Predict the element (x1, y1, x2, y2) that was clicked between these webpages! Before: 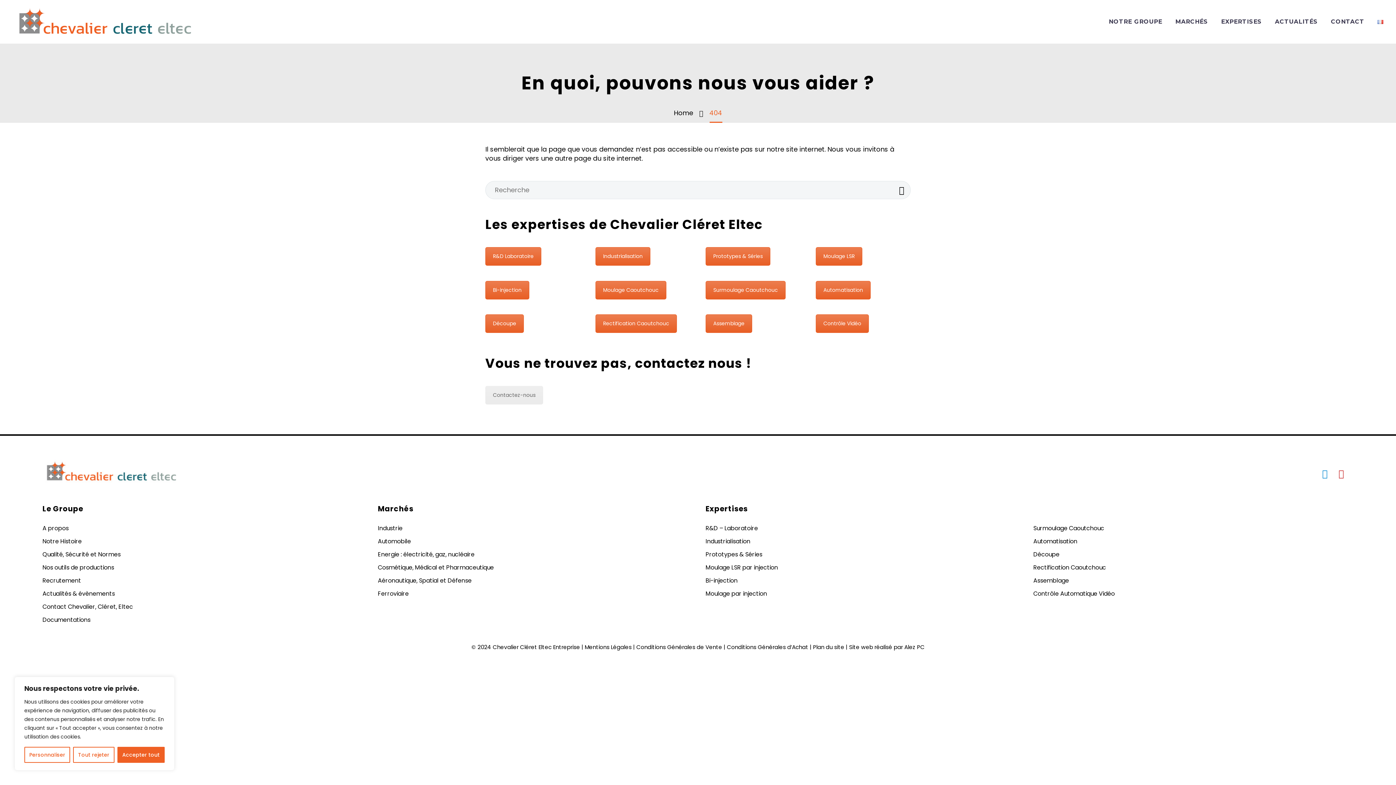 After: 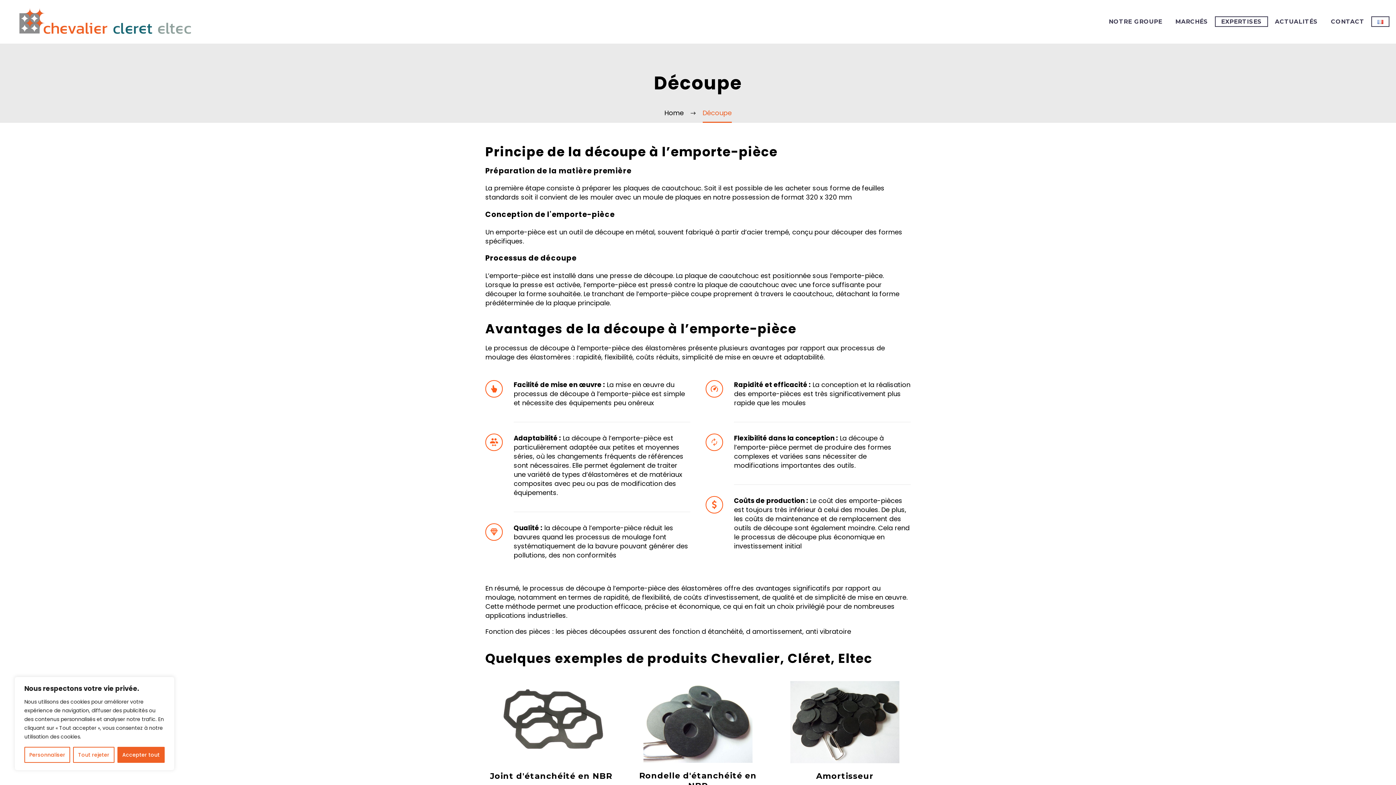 Action: bbox: (1029, 548, 1350, 561) label: Découpe